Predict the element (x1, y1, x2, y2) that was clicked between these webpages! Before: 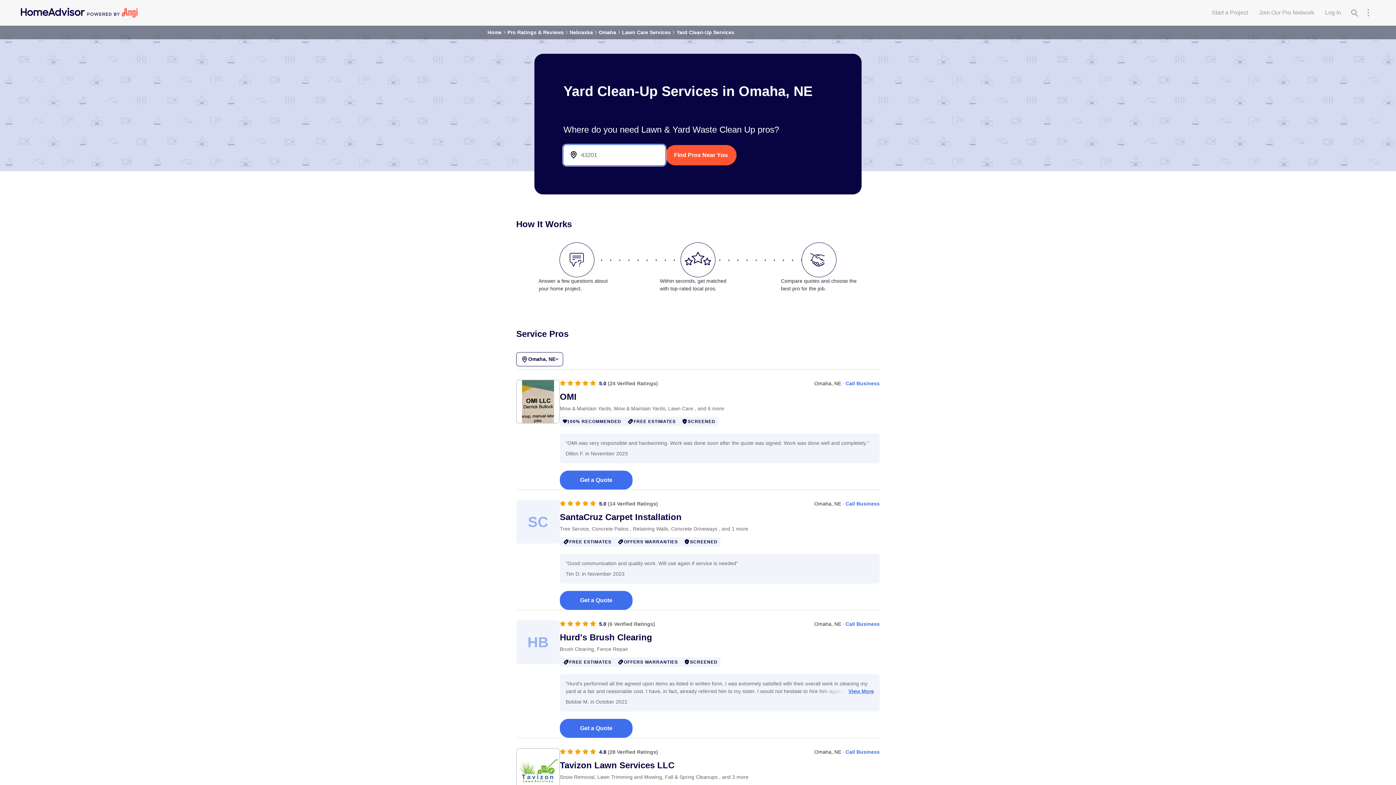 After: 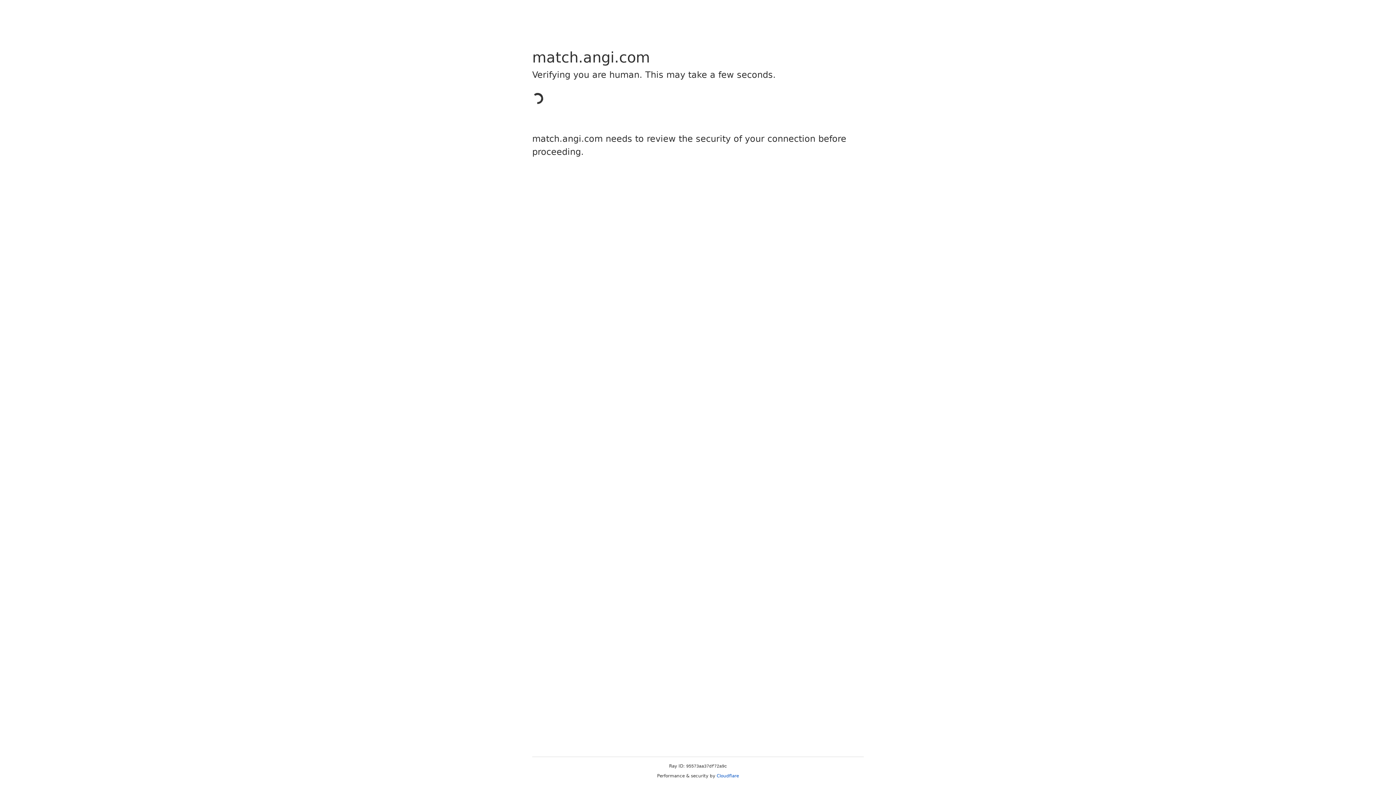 Action: label: Omaha bbox: (598, 28, 616, 36)